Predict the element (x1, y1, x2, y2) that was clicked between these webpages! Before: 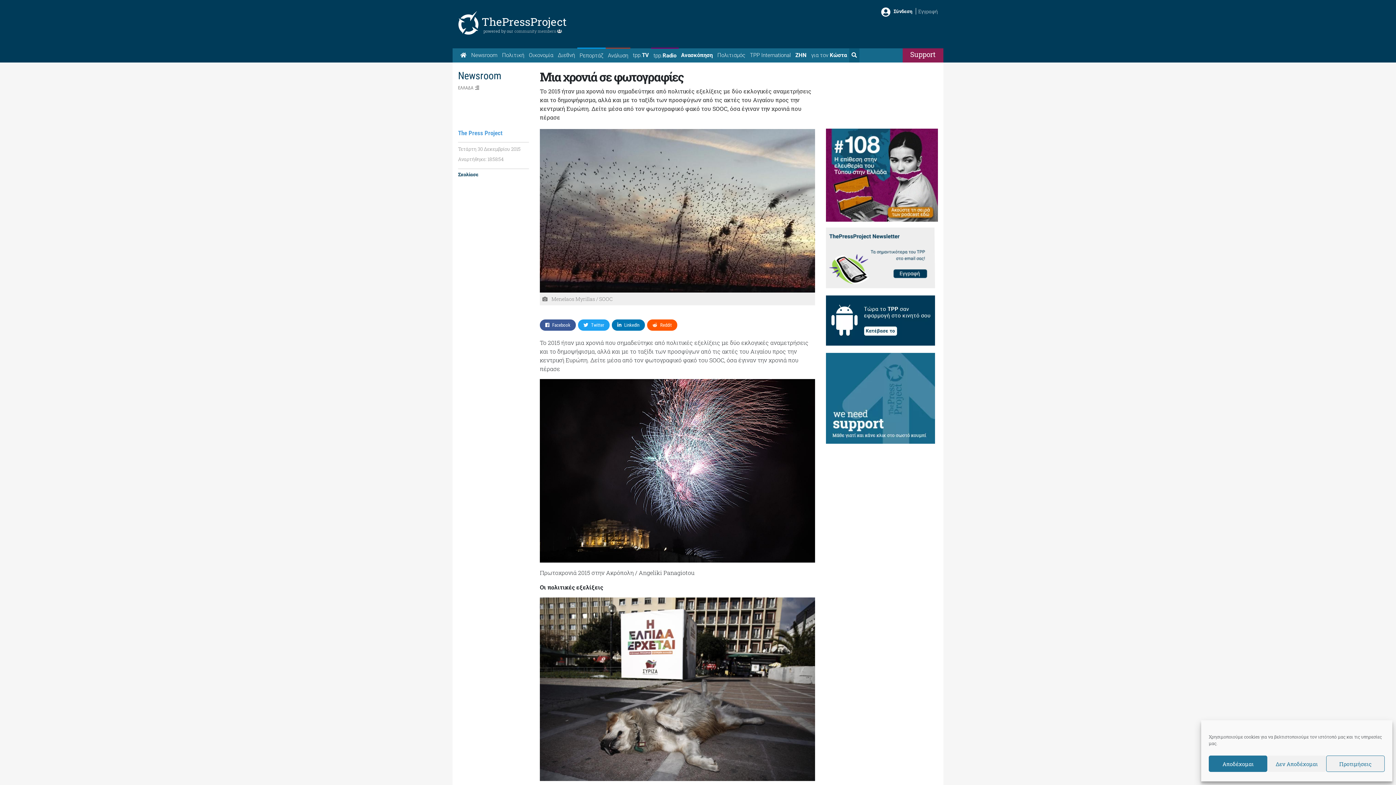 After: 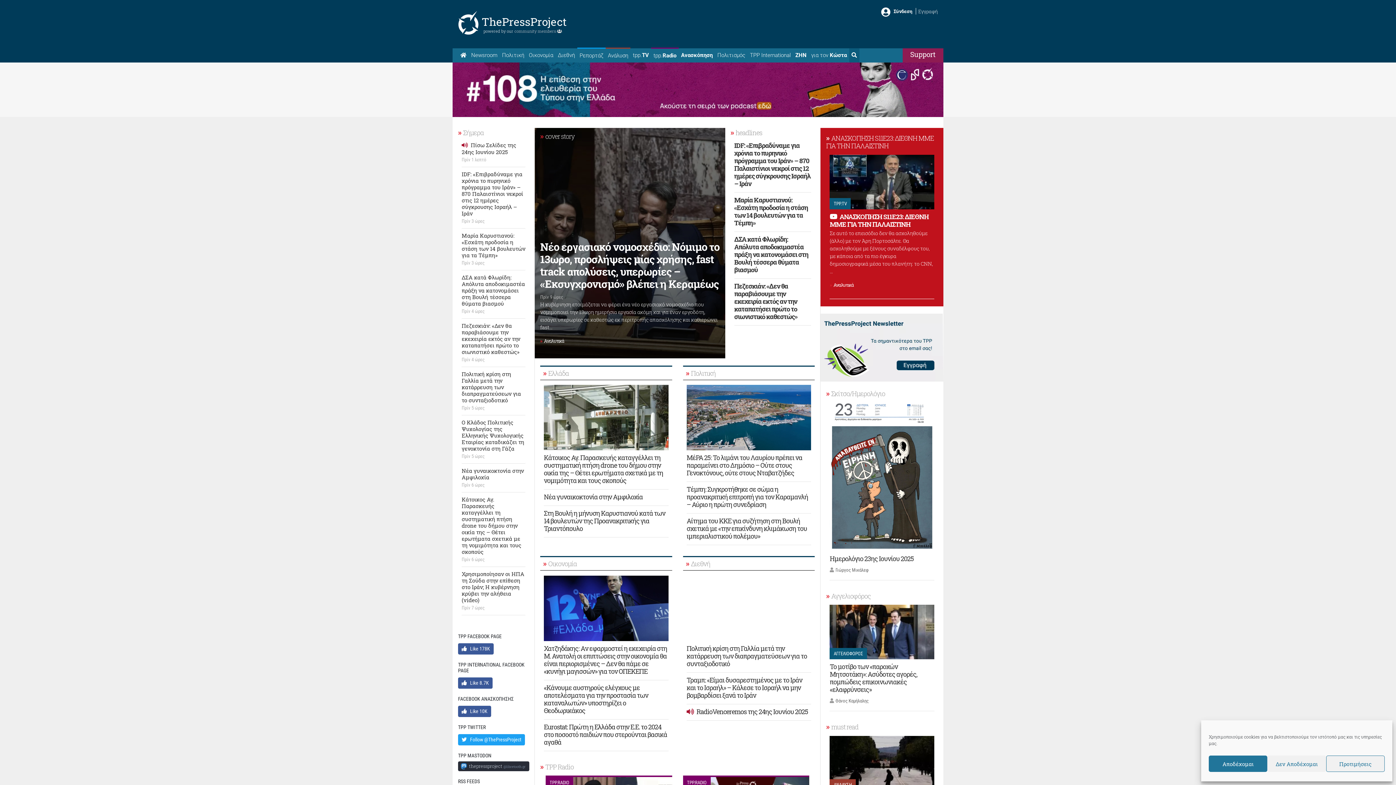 Action: bbox: (458, 10, 481, 35)